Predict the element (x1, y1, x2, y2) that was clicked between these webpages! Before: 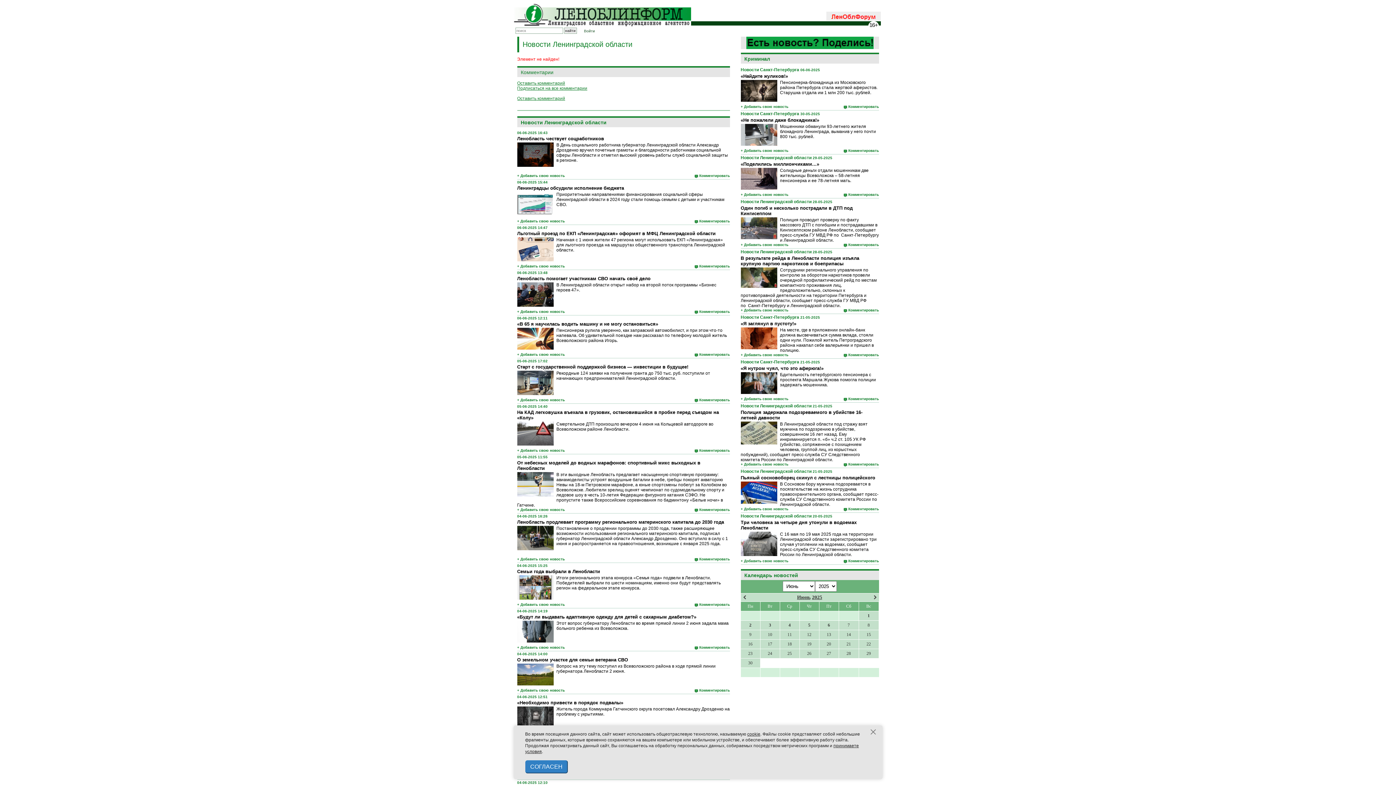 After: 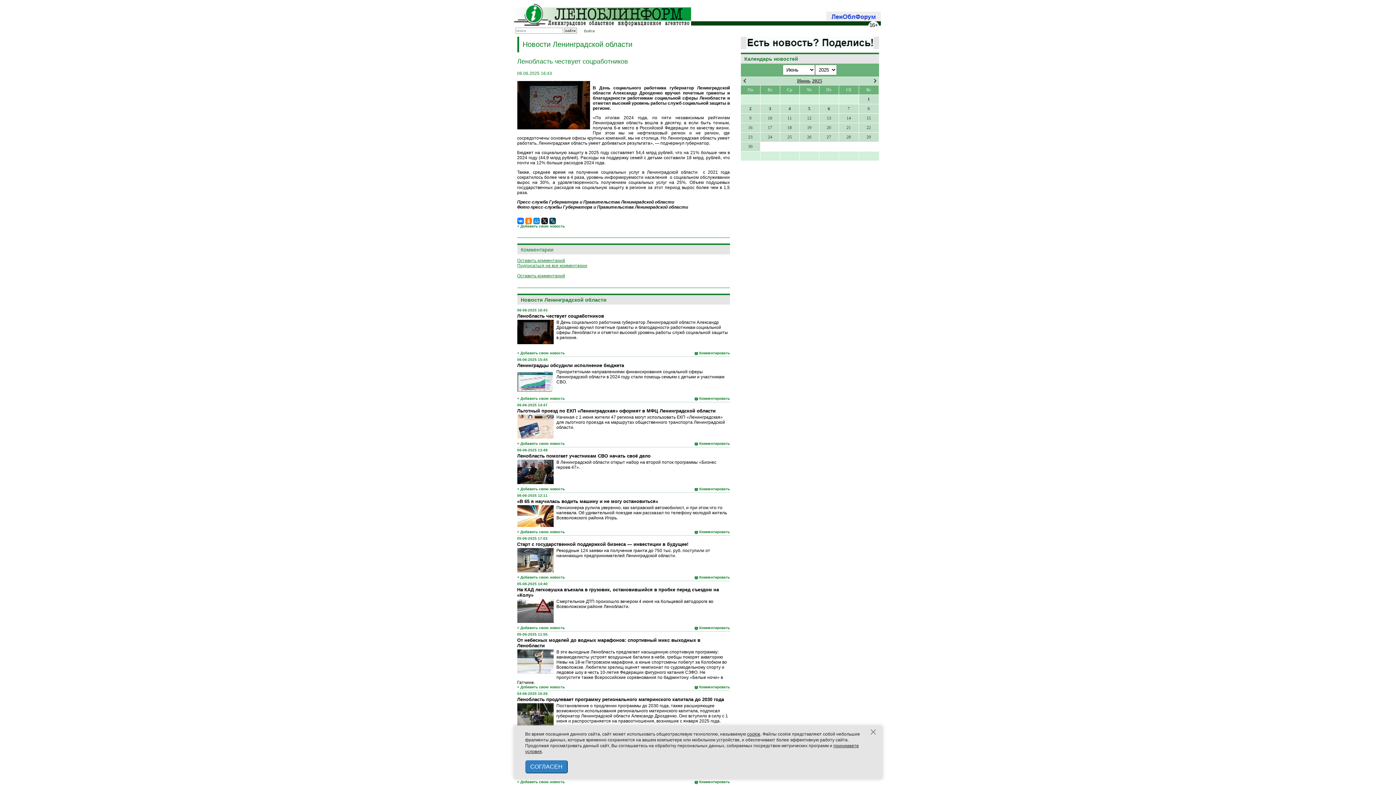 Action: label: Ленобласть чествует соцработников bbox: (517, 136, 604, 141)